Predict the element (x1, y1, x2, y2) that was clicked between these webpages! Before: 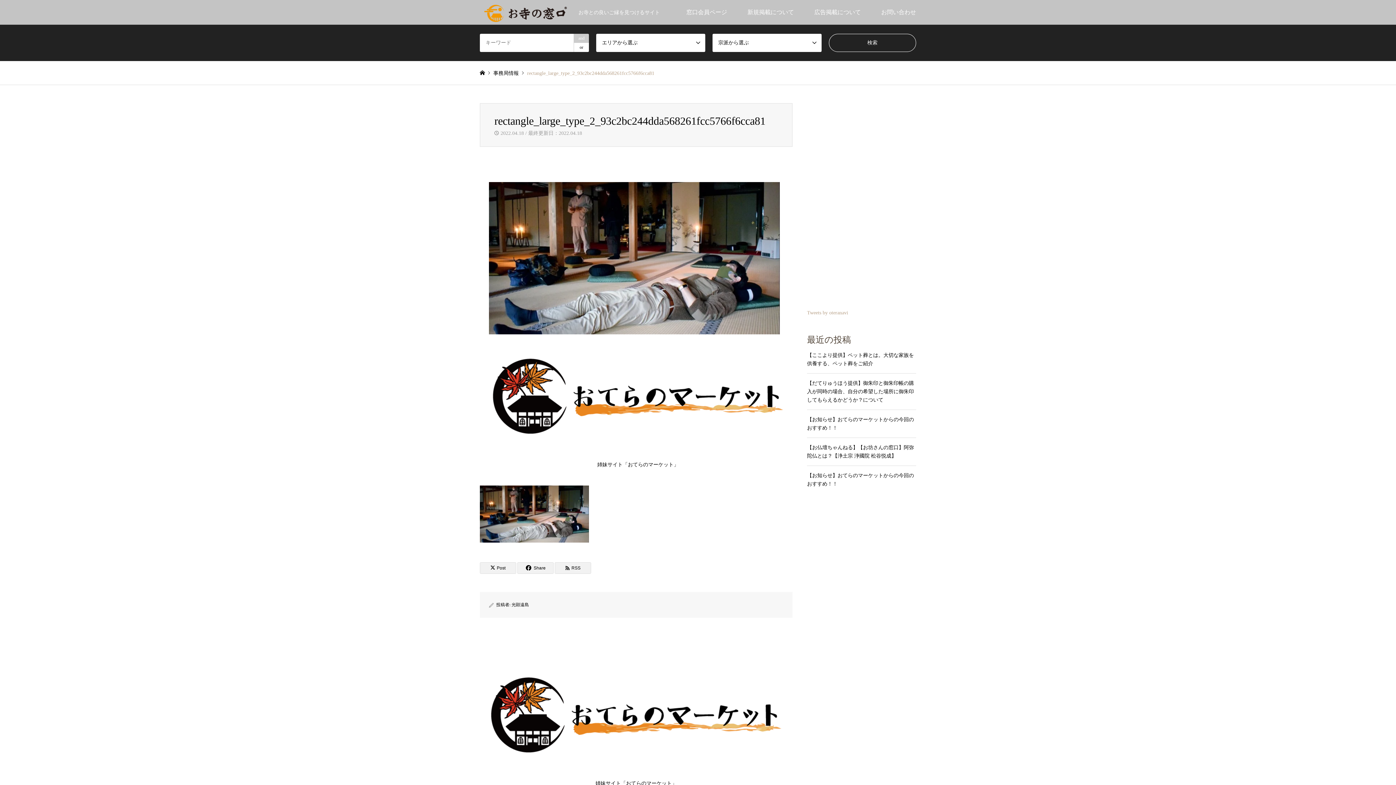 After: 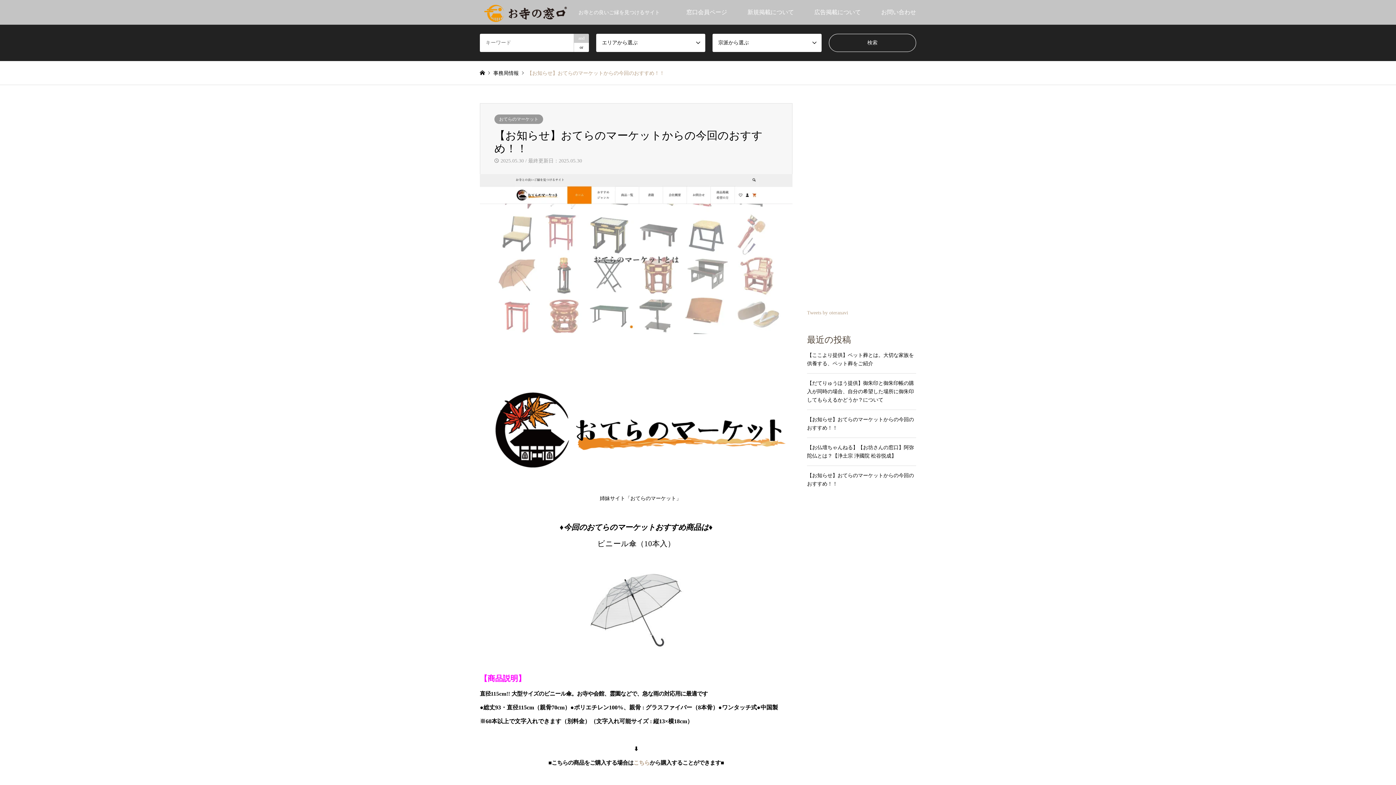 Action: label: 【お知らせ】おてらのマーケットからの今回のおすすめ！！ bbox: (807, 471, 916, 488)